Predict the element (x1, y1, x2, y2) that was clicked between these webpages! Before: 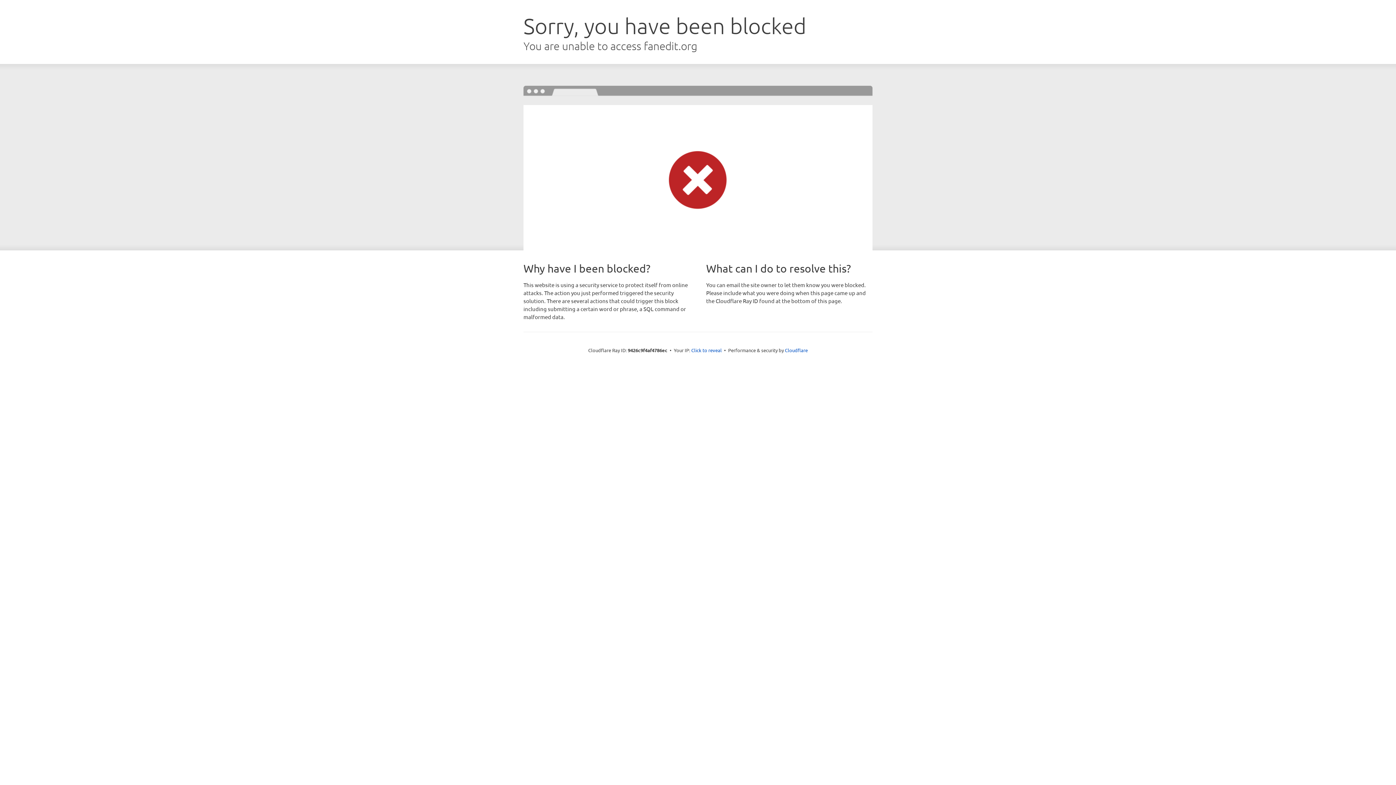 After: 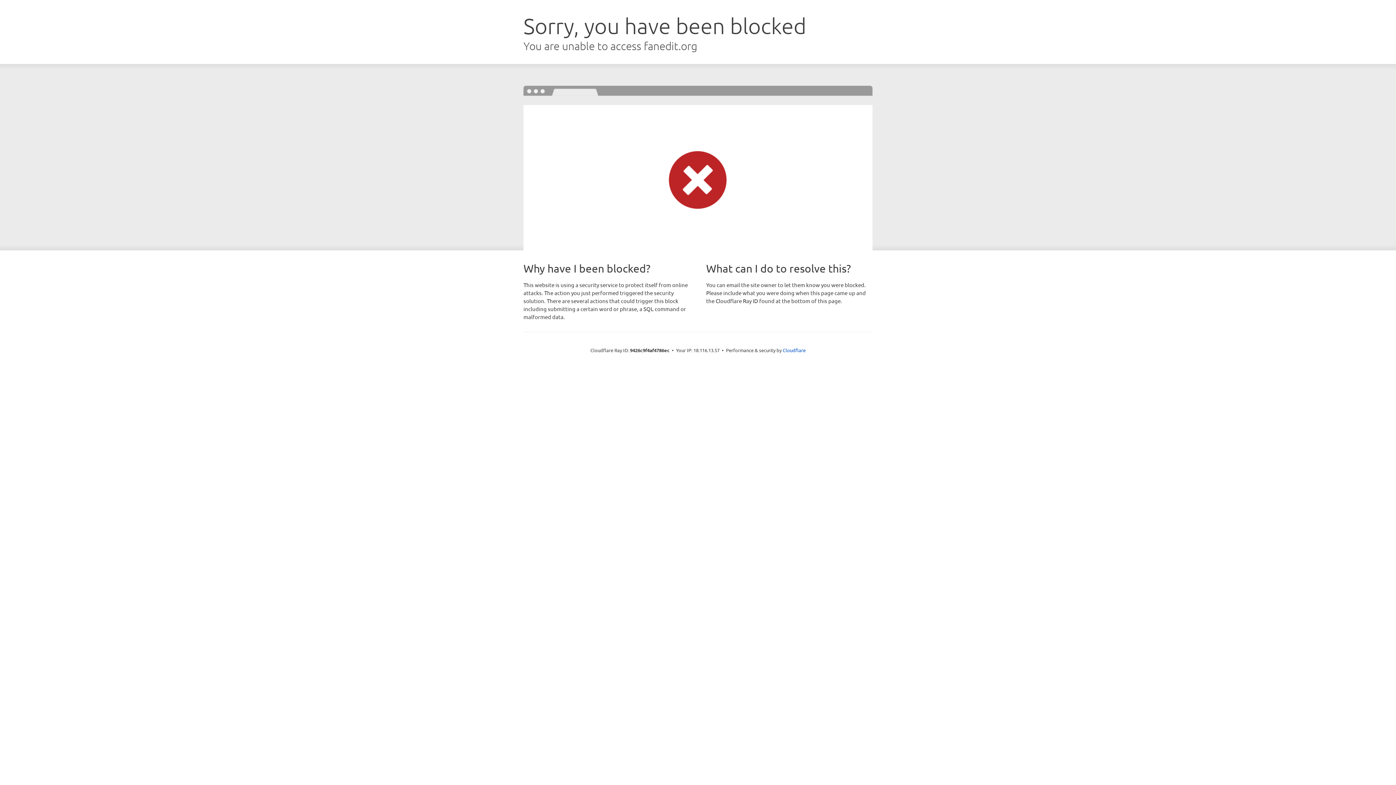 Action: label: Click to reveal bbox: (691, 346, 722, 353)